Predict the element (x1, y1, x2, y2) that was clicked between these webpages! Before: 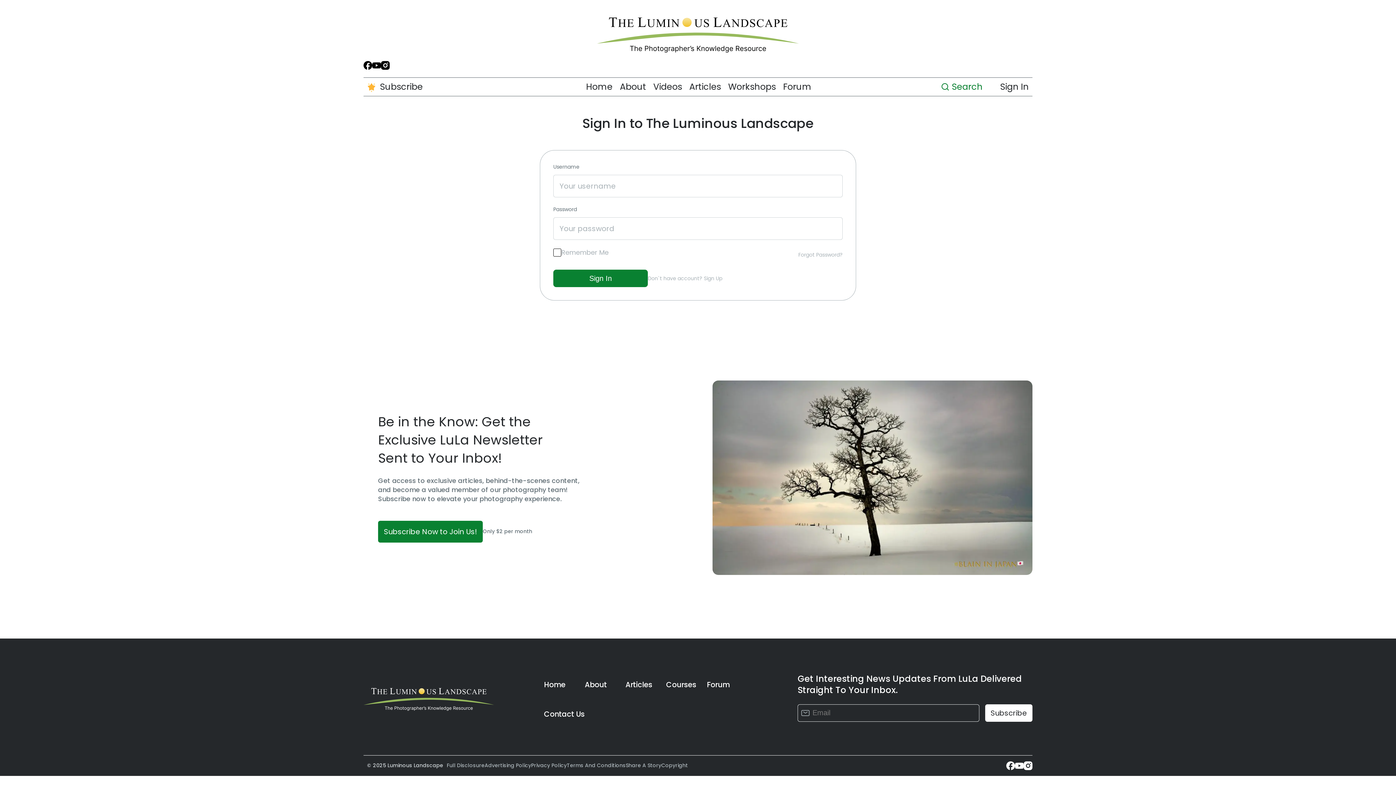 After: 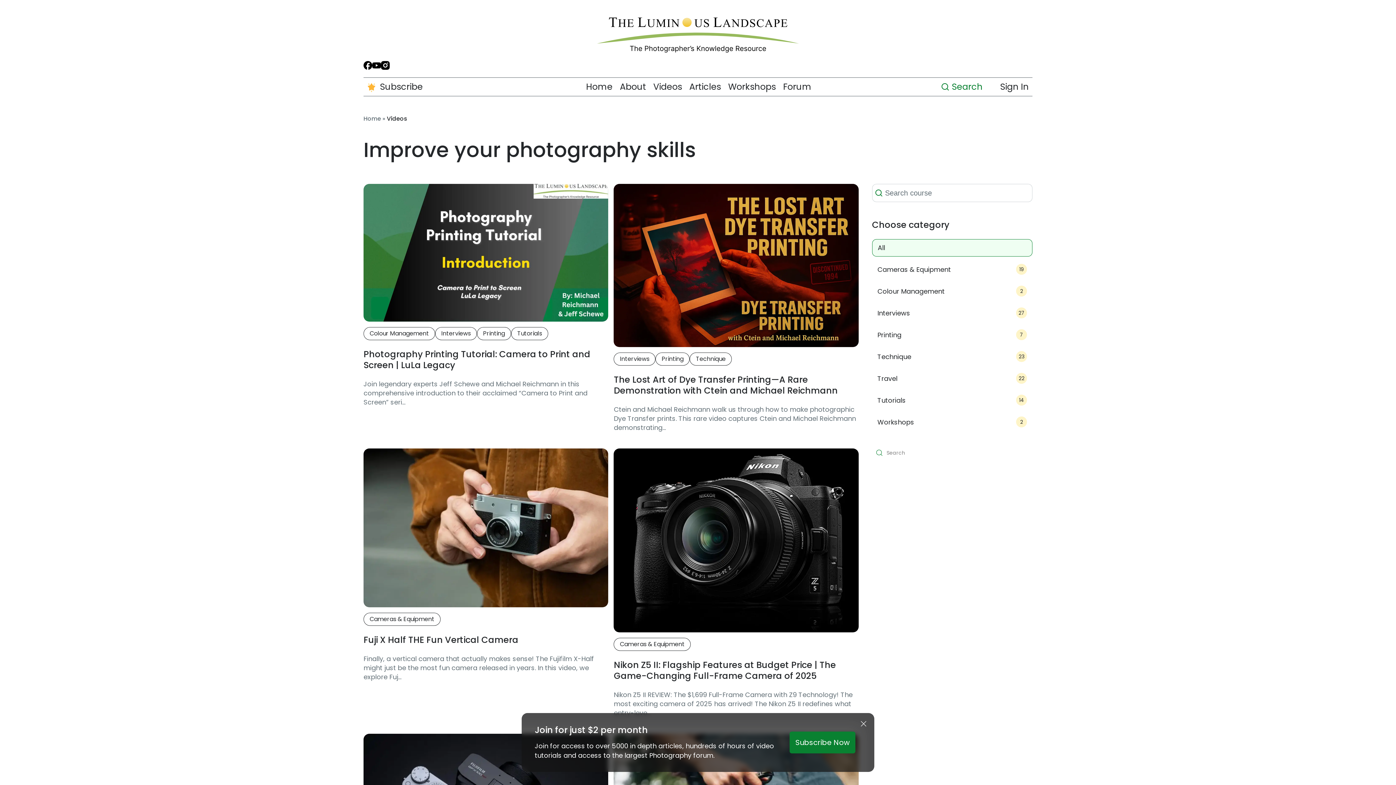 Action: bbox: (649, 77, 685, 96) label: Videos